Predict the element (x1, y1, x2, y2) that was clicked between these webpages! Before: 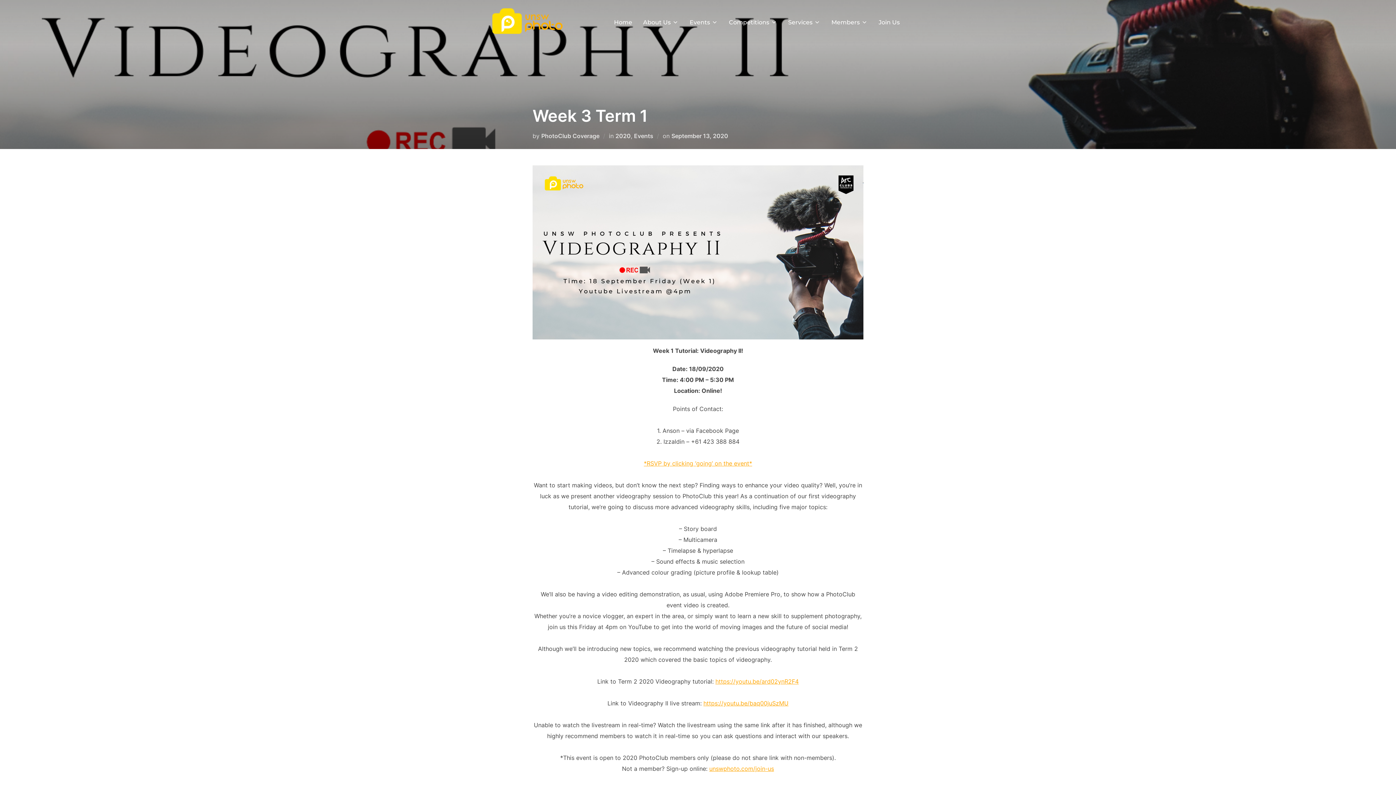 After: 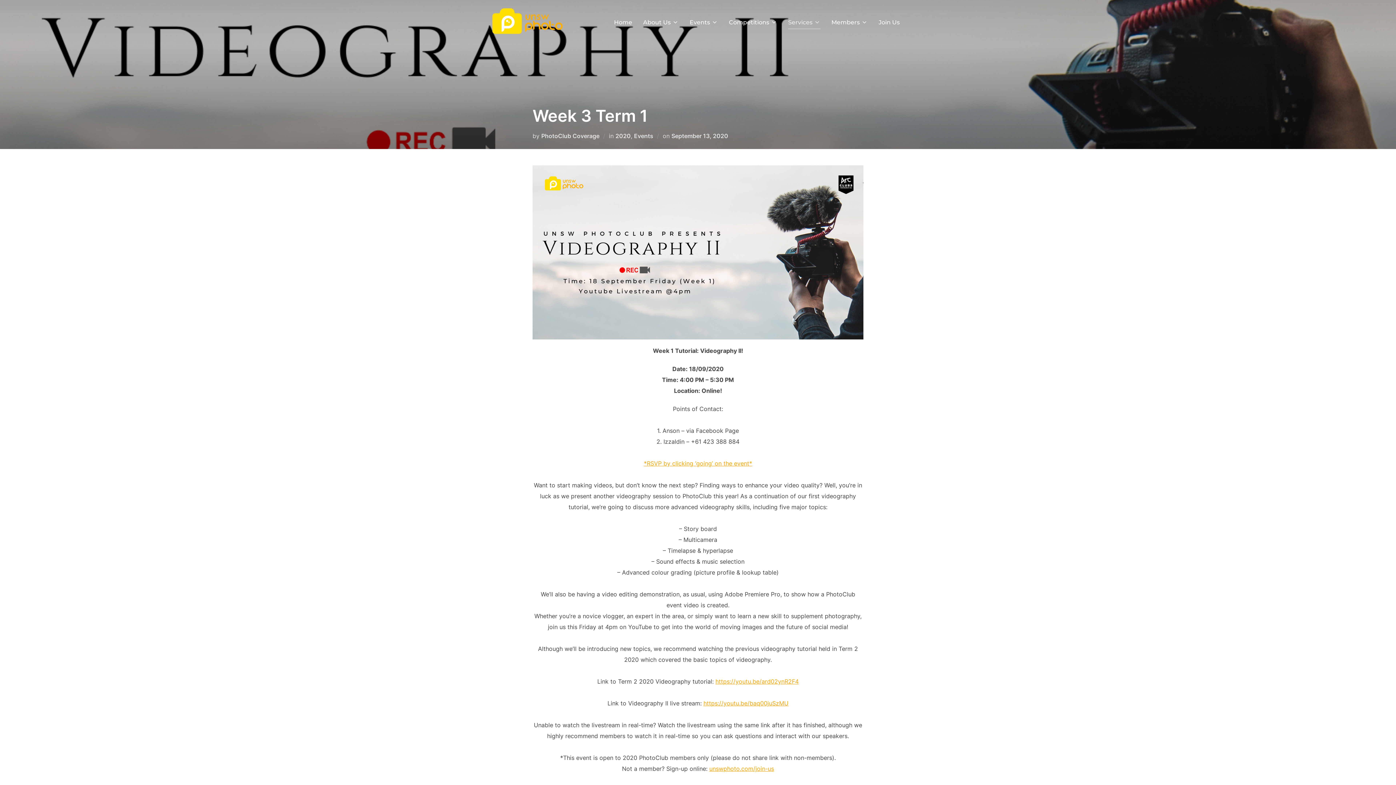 Action: label: Services bbox: (788, 15, 820, 29)